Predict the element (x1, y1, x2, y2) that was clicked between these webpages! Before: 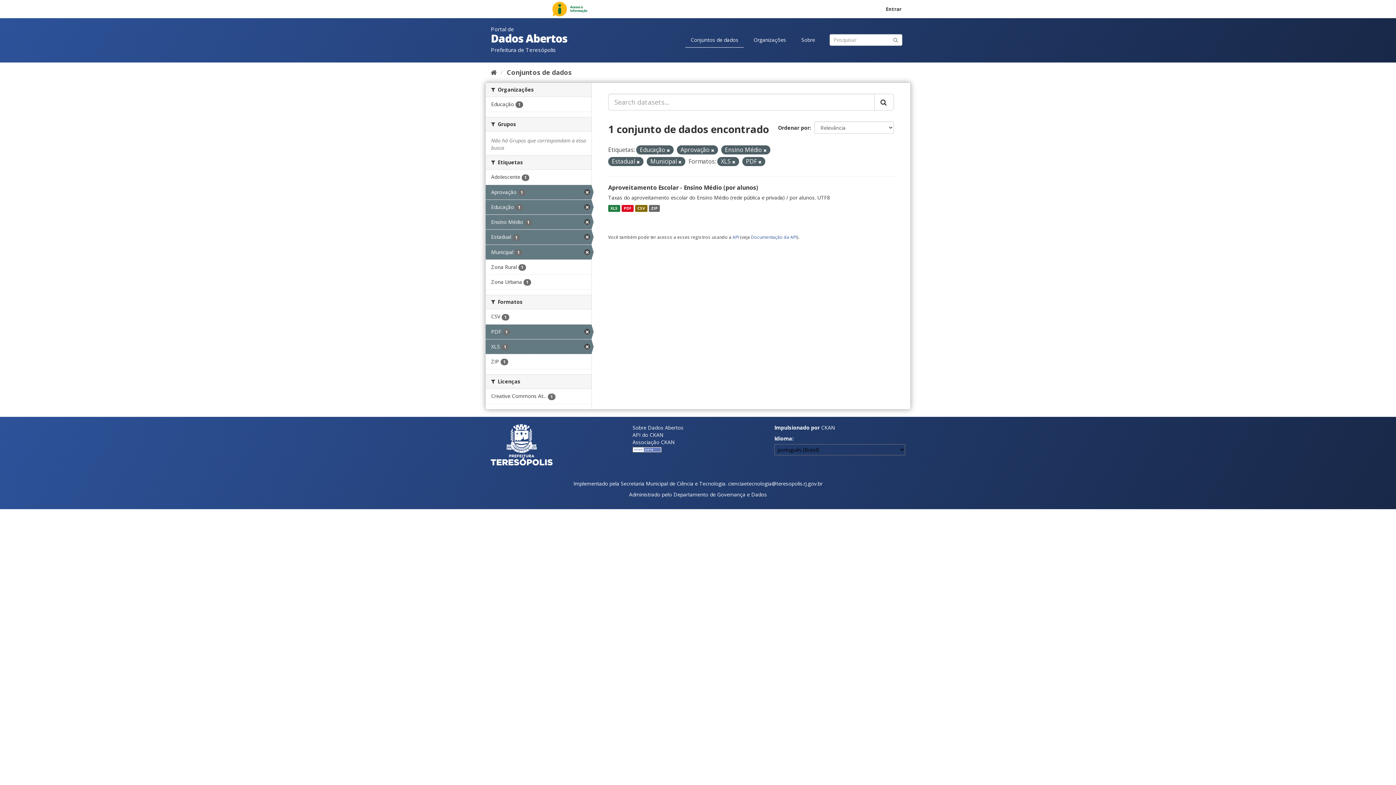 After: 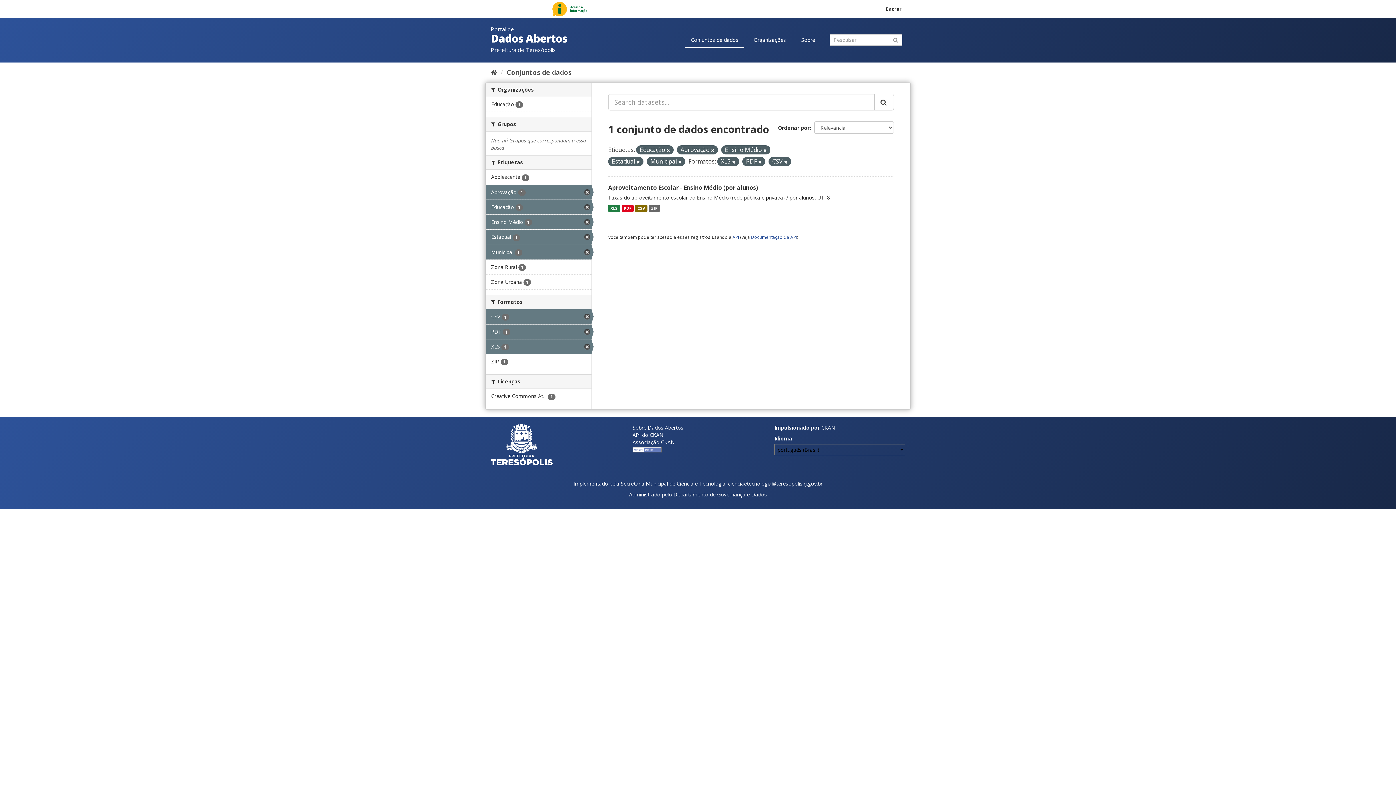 Action: label: CSV 1 bbox: (485, 309, 591, 324)